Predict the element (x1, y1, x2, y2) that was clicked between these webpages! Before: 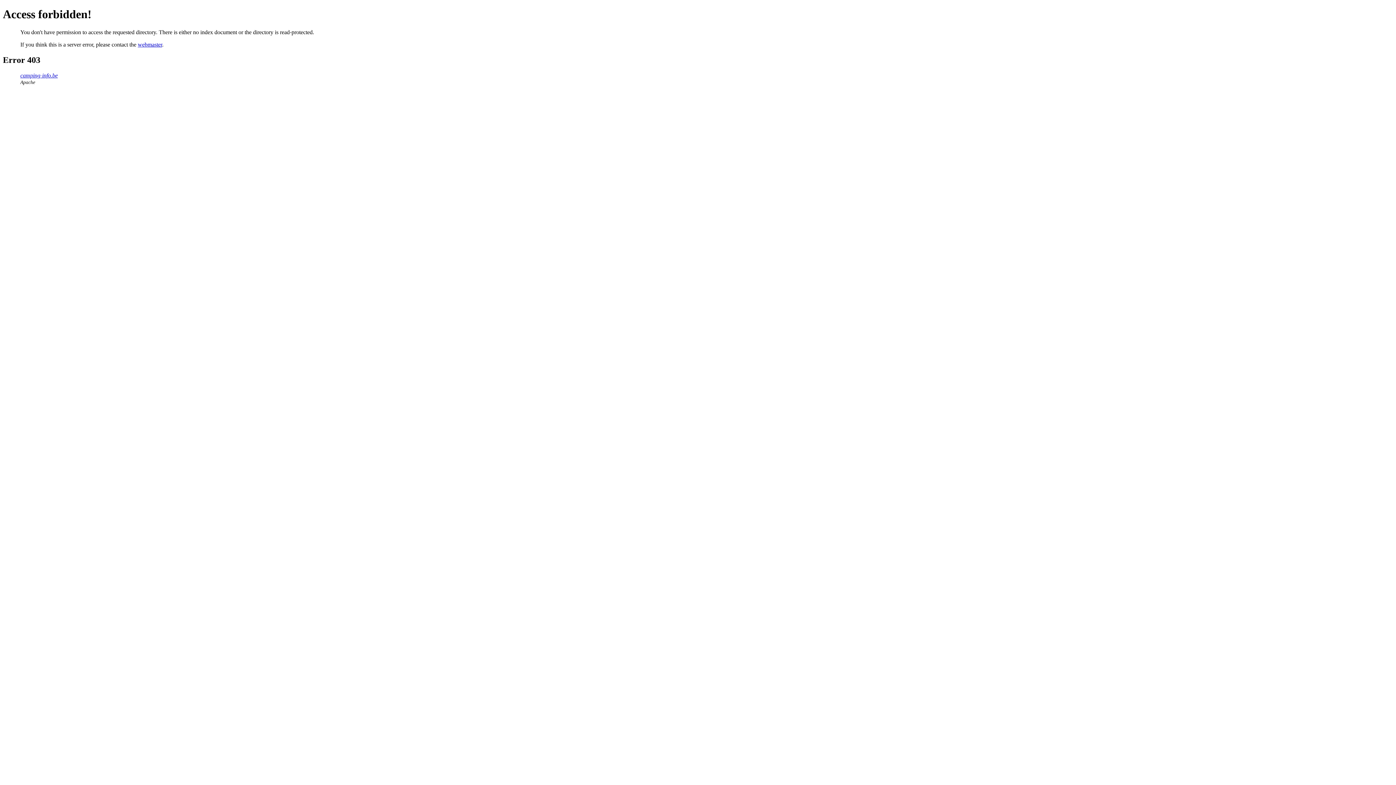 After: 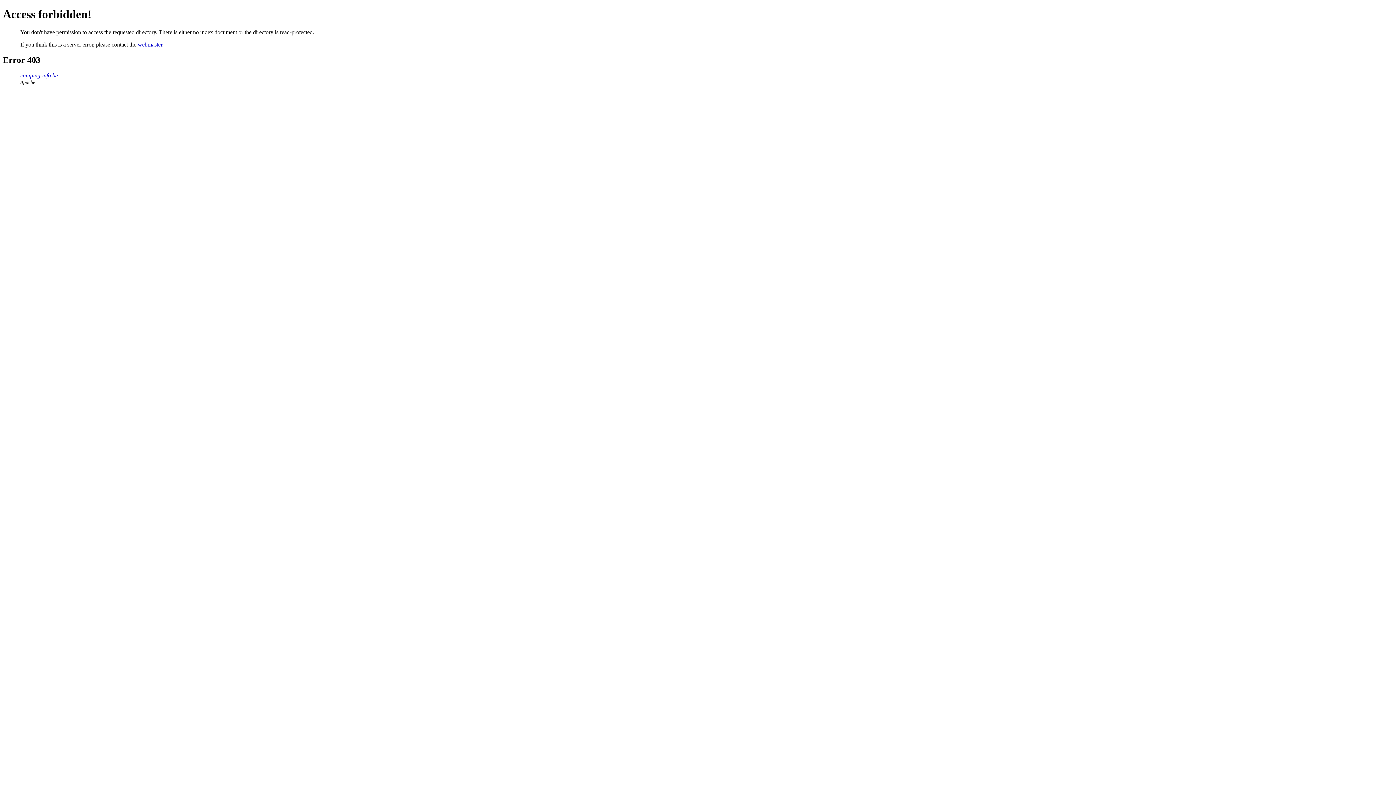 Action: label: camping-info.be bbox: (20, 72, 57, 78)